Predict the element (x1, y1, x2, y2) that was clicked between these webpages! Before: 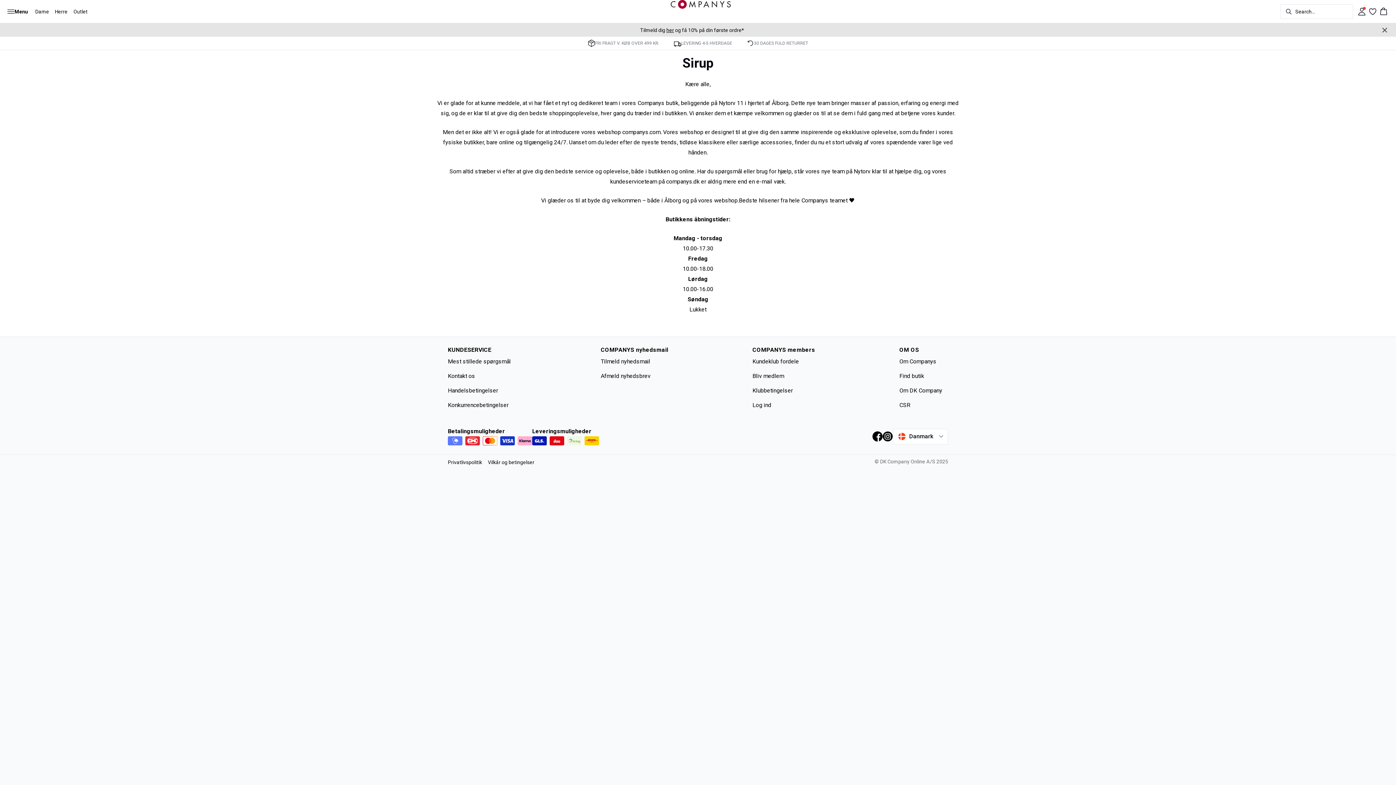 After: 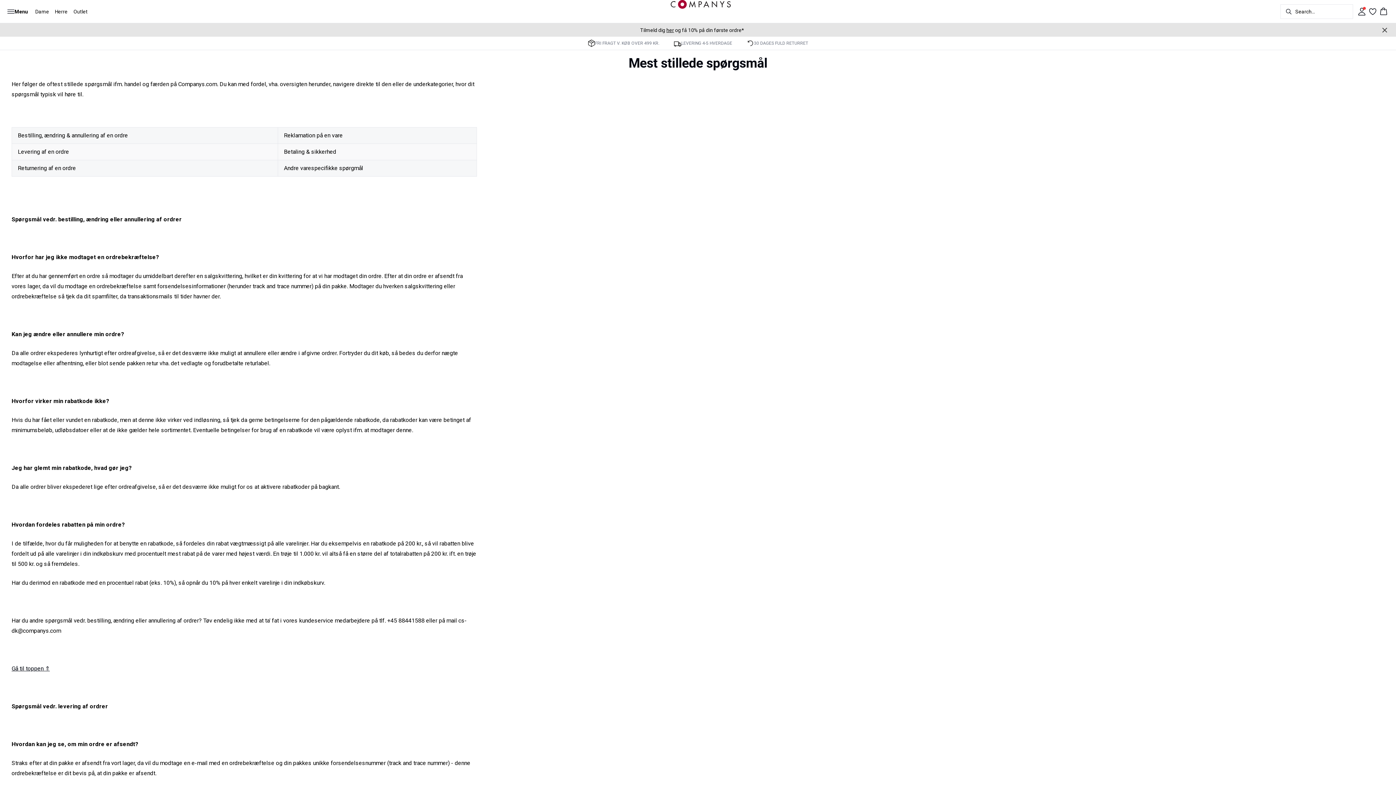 Action: label: Mest stillede spørgsmål bbox: (448, 357, 516, 366)